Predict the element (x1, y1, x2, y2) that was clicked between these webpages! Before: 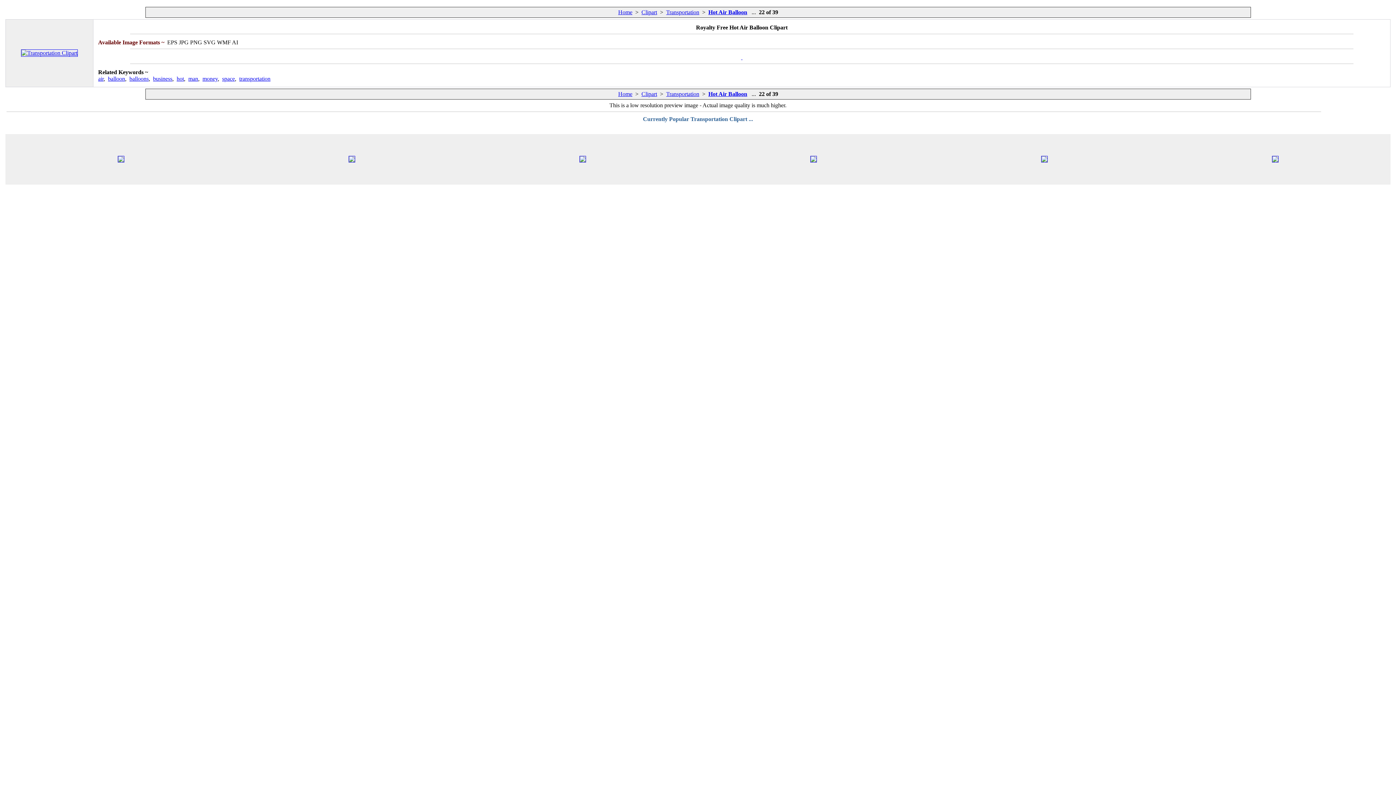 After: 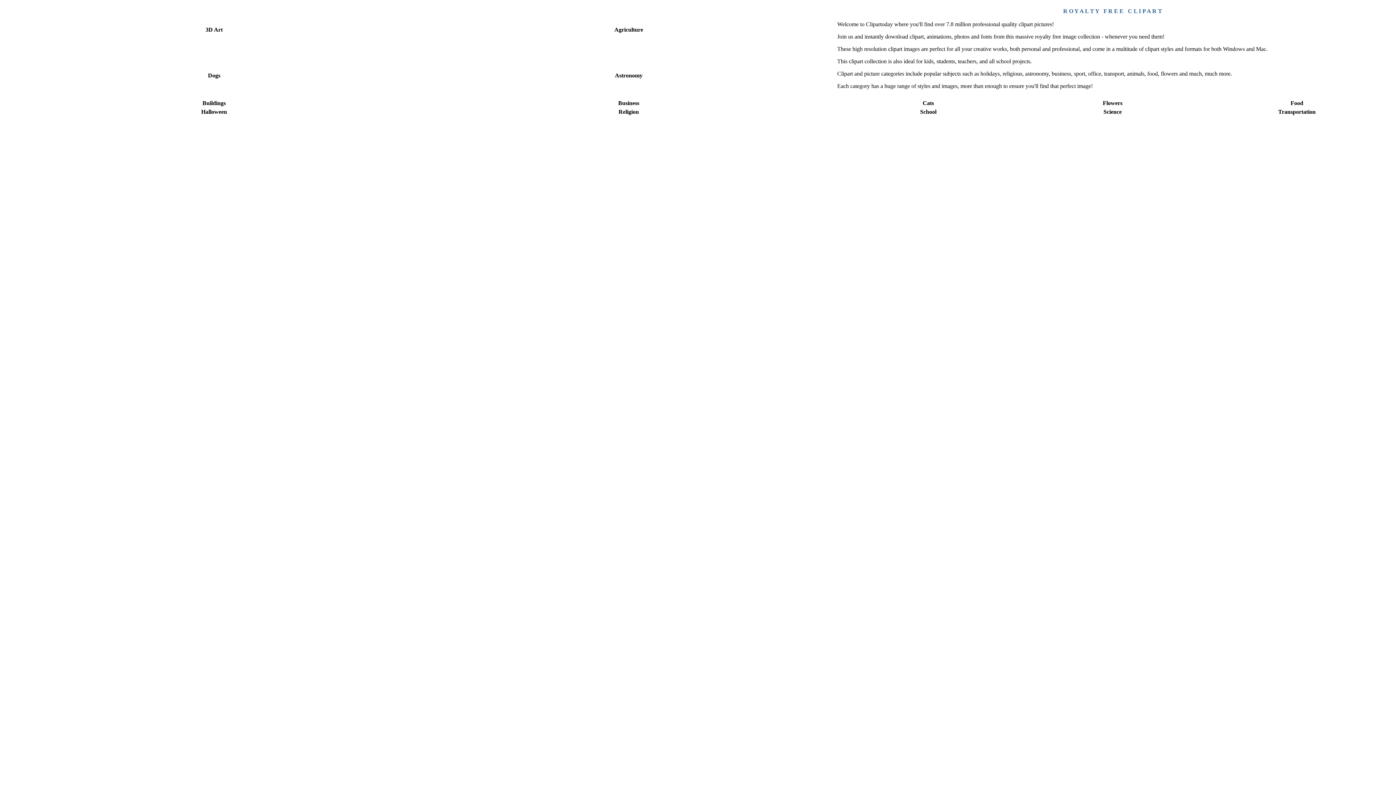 Action: bbox: (641, 90, 657, 97) label: Clipart